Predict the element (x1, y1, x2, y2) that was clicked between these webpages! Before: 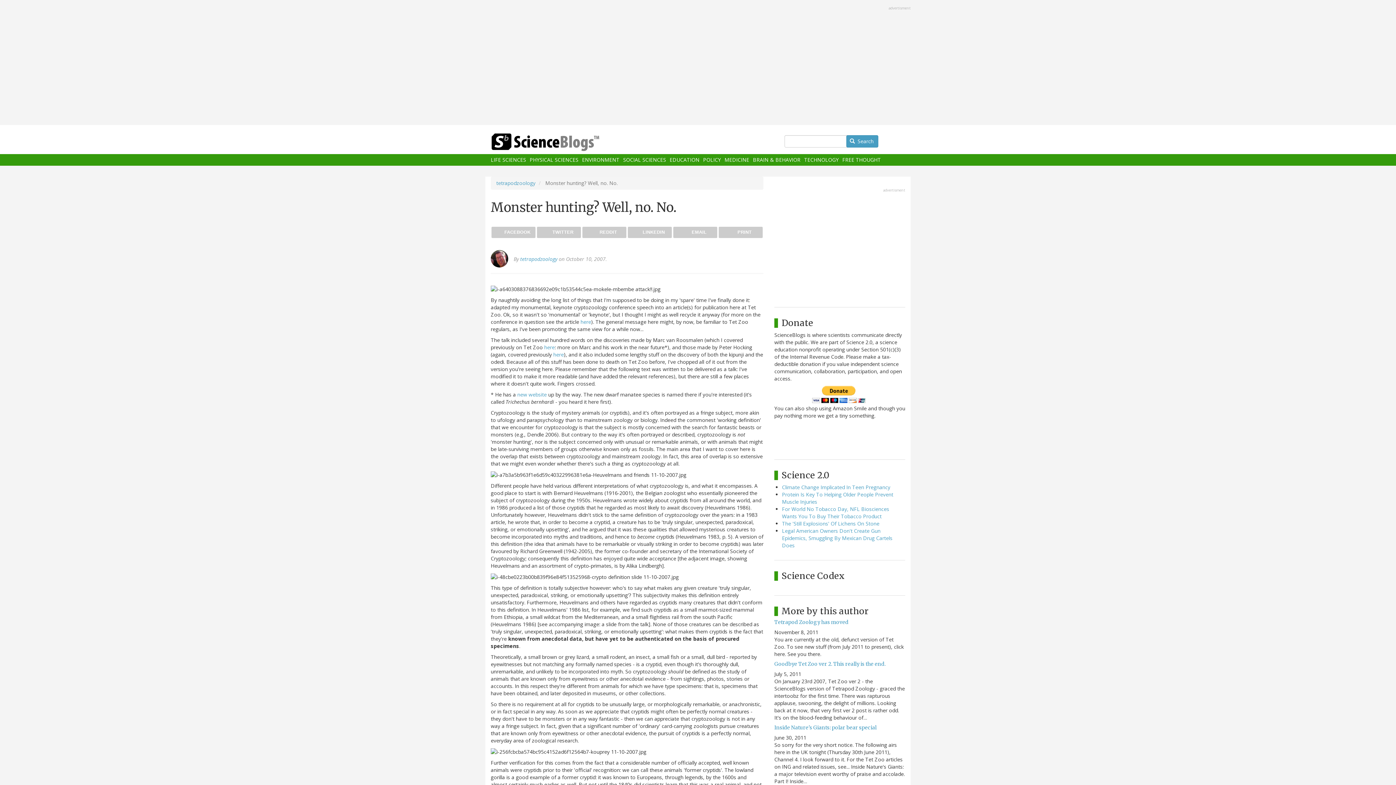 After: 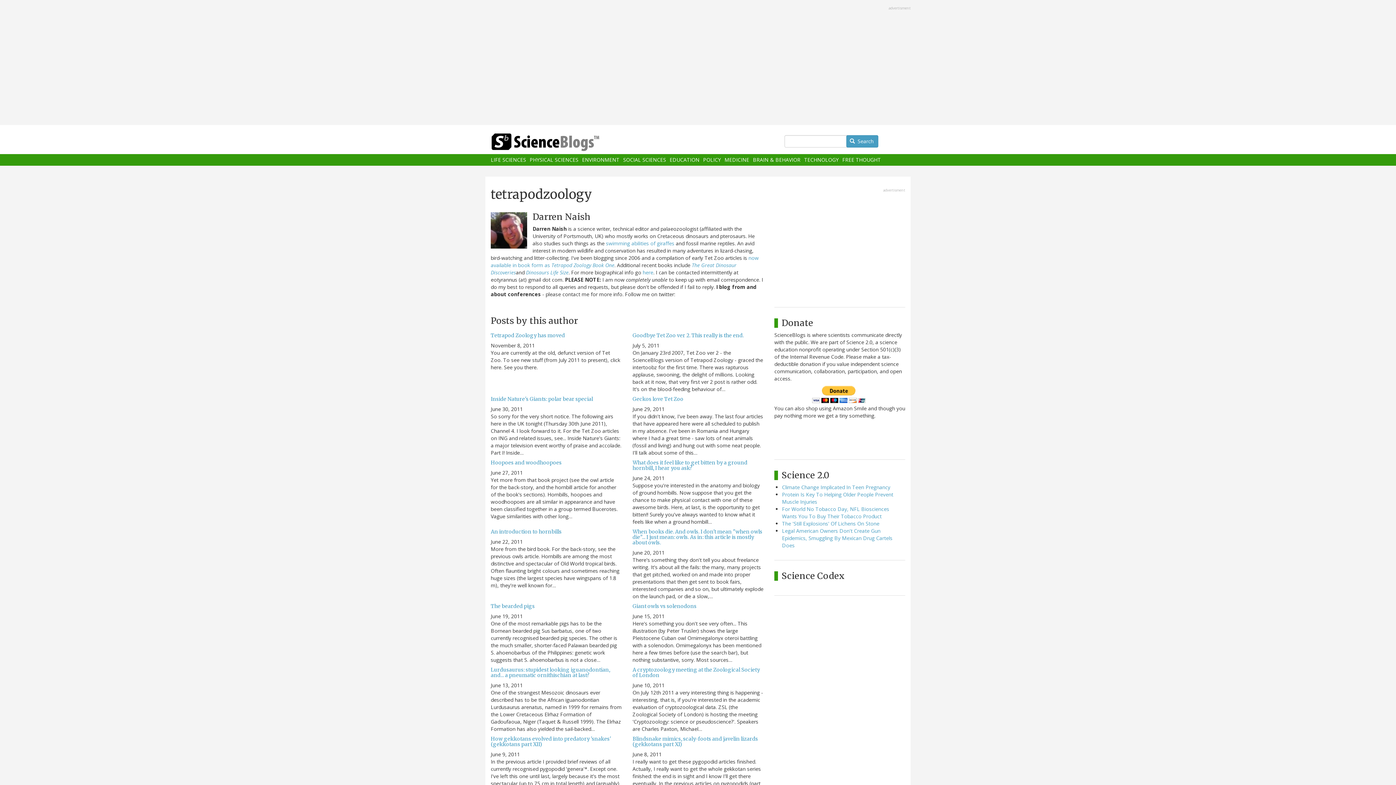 Action: label: tetrapodzoology bbox: (520, 255, 557, 262)